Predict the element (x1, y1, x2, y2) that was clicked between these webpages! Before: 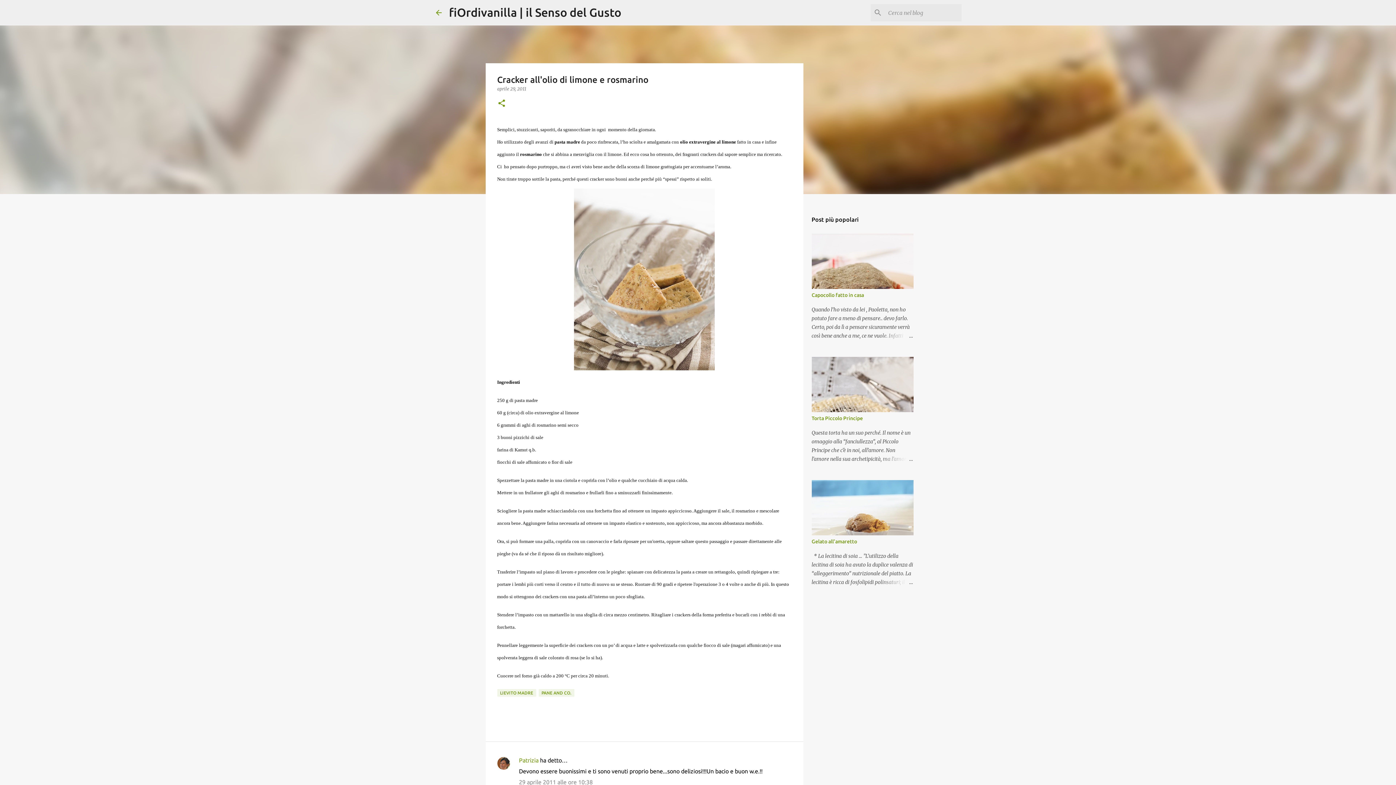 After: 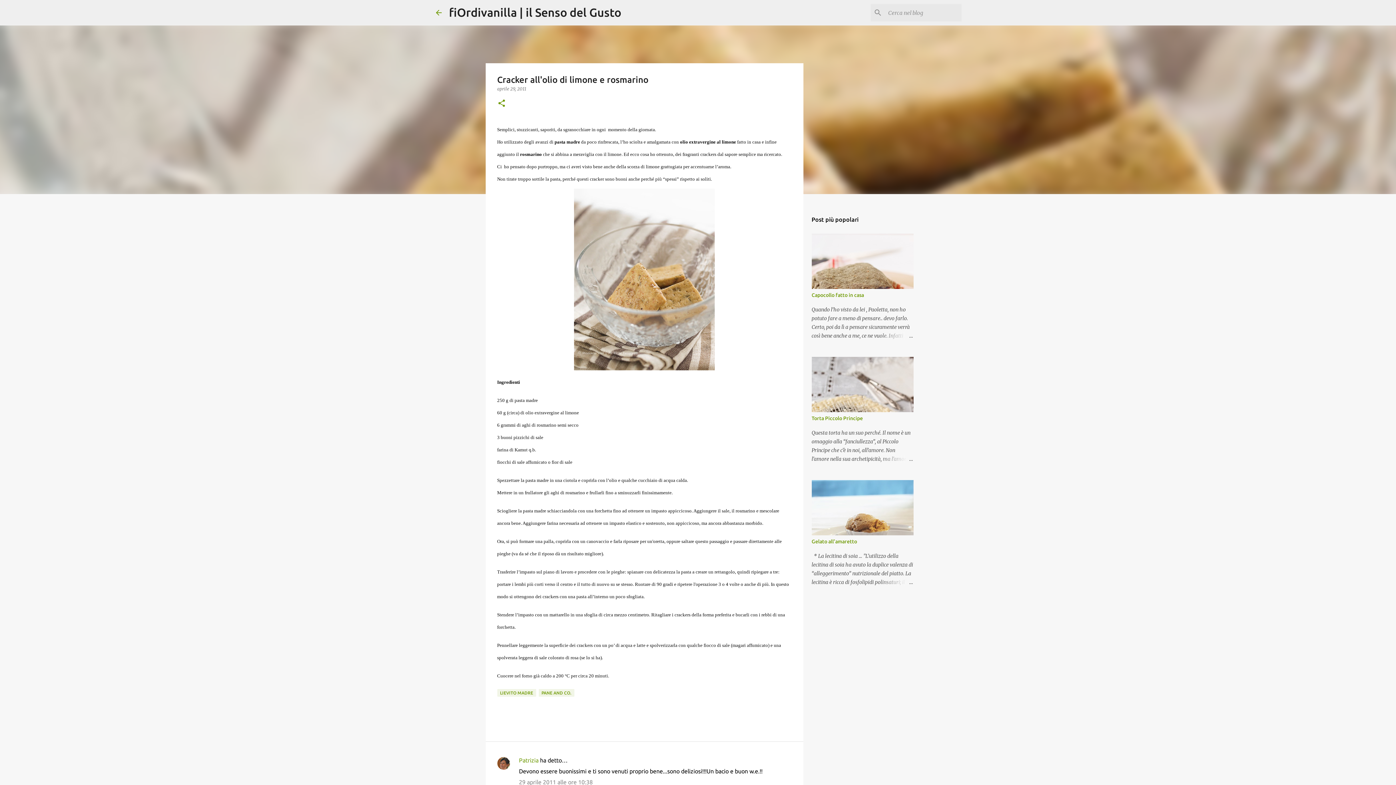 Action: label: aprile 29, 2011 bbox: (497, 86, 526, 91)